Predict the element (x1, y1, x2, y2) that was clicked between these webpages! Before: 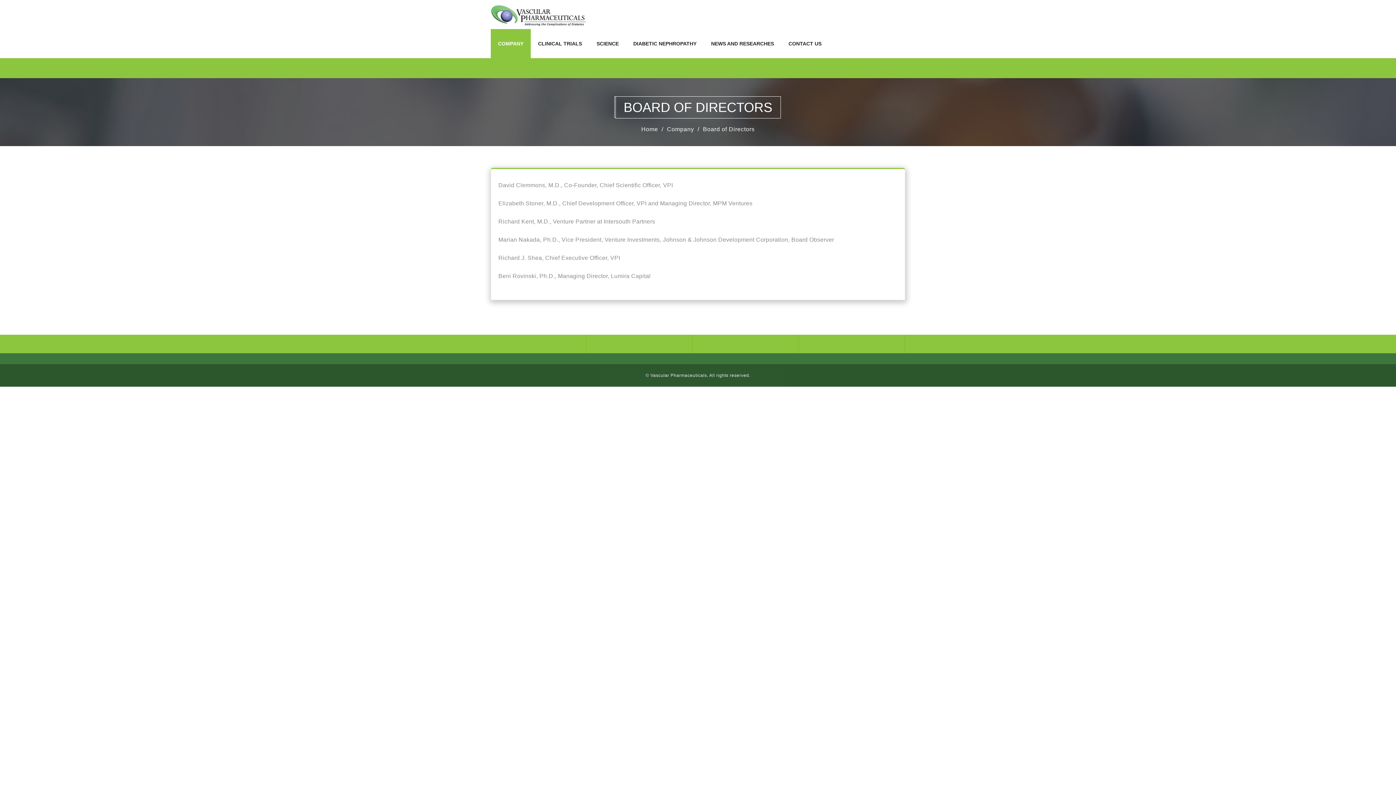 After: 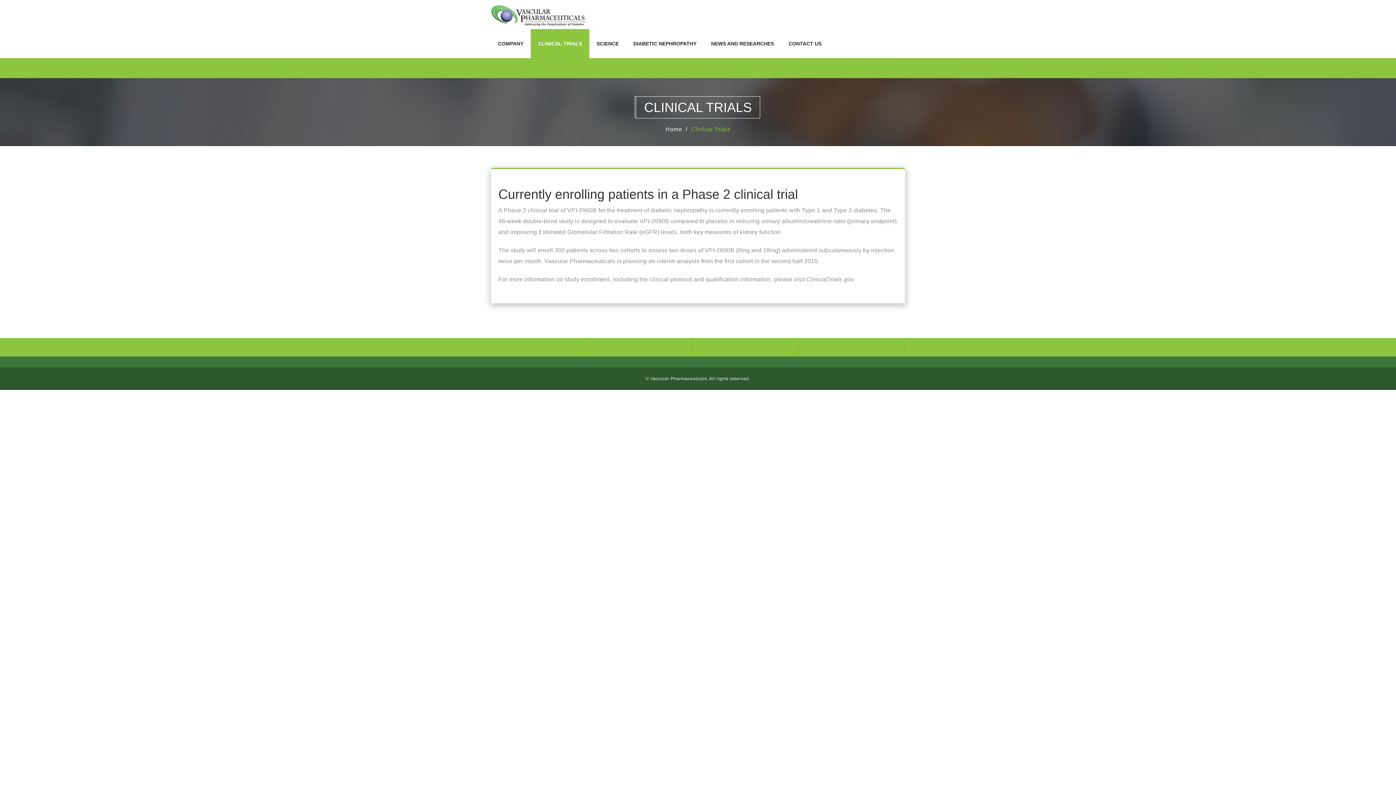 Action: bbox: (530, 29, 589, 58) label: CLINICAL TRIALS